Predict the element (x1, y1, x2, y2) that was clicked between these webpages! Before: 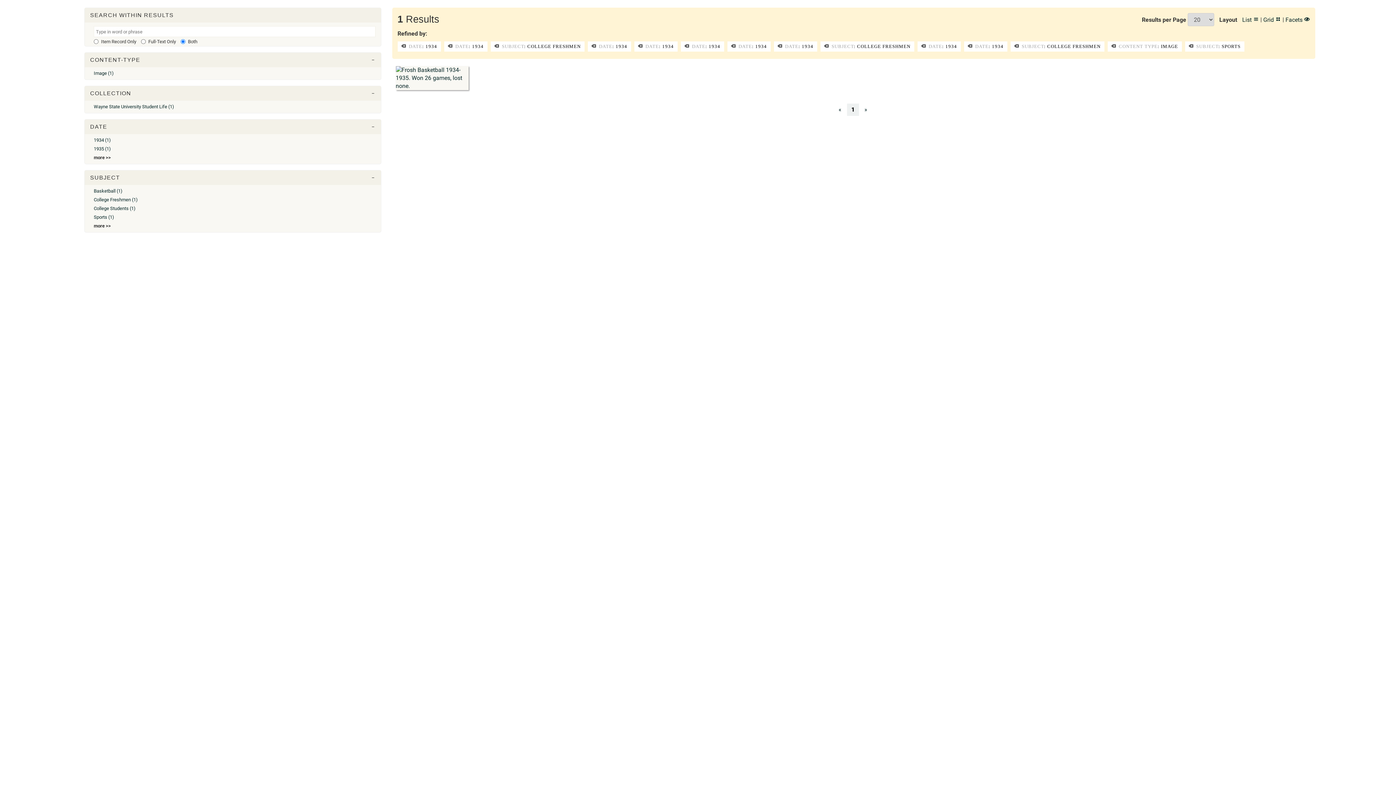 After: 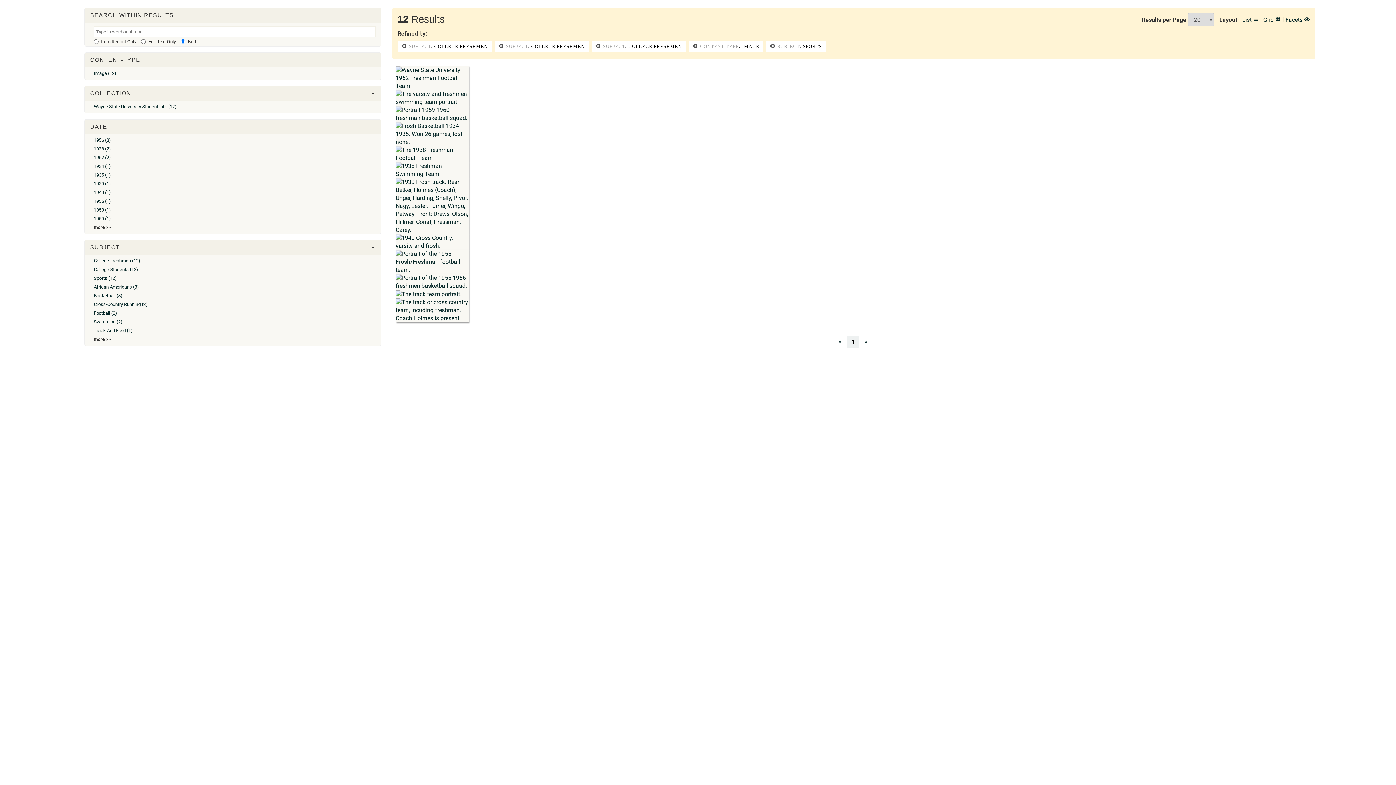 Action: bbox: (587, 41, 631, 51) label:  DATE: 1934